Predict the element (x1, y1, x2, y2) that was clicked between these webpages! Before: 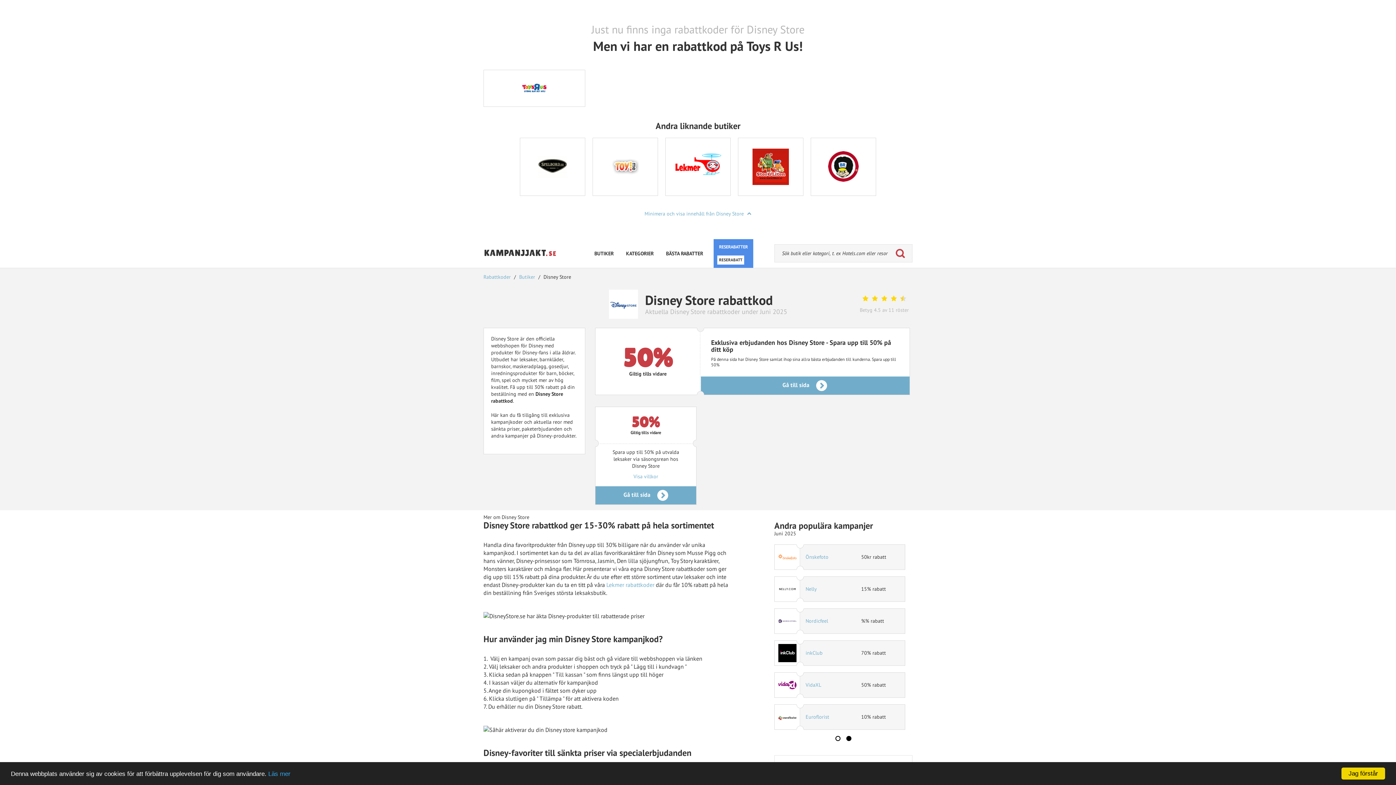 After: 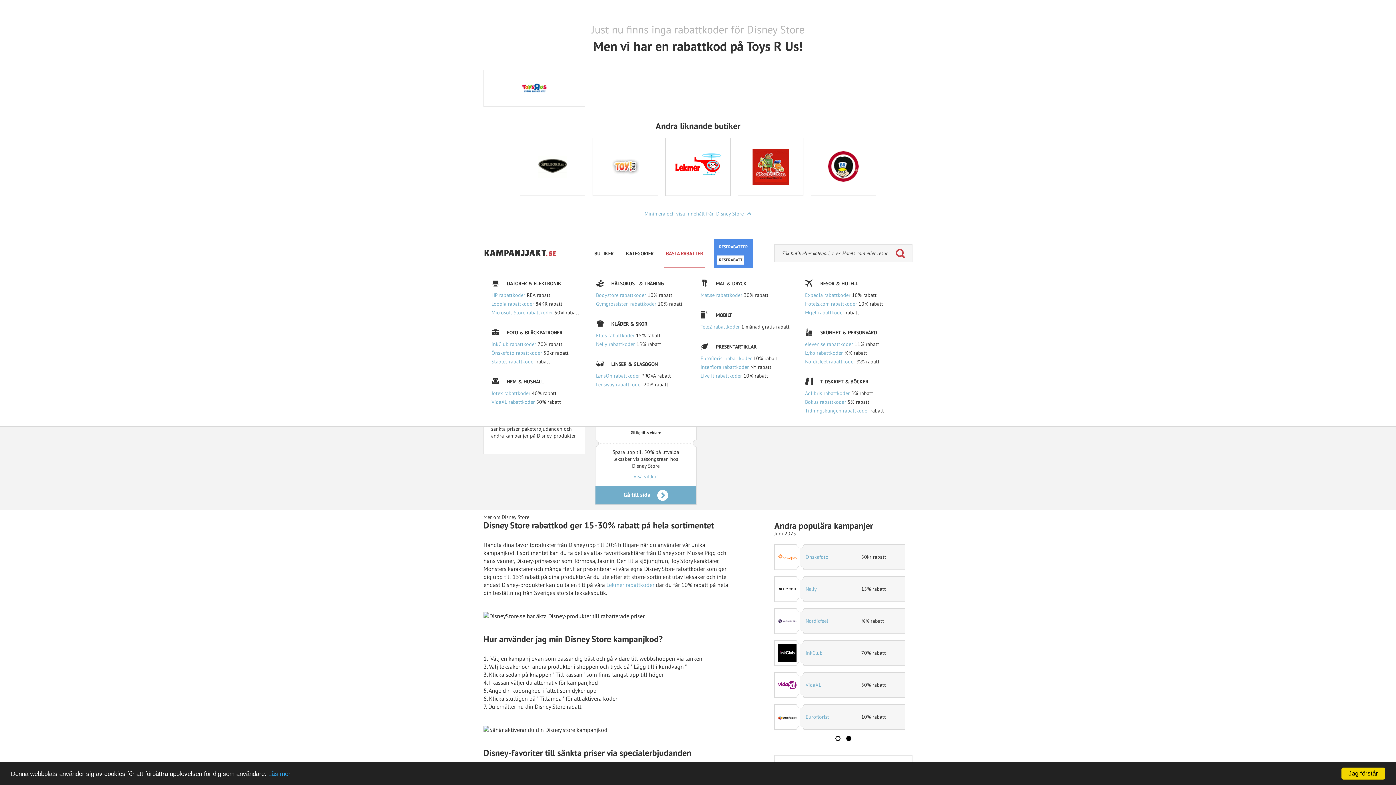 Action: label: BÄSTA RABATTER bbox: (664, 239, 705, 268)